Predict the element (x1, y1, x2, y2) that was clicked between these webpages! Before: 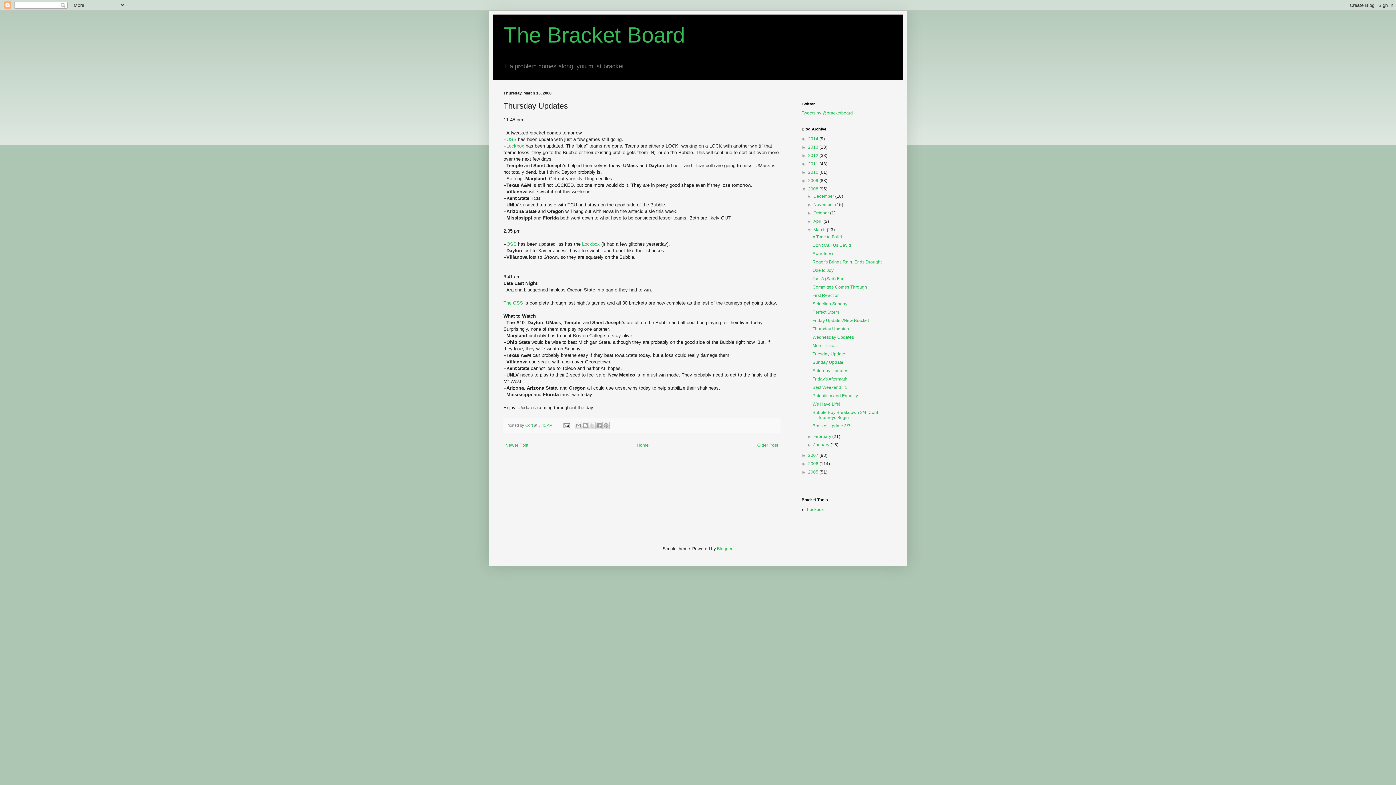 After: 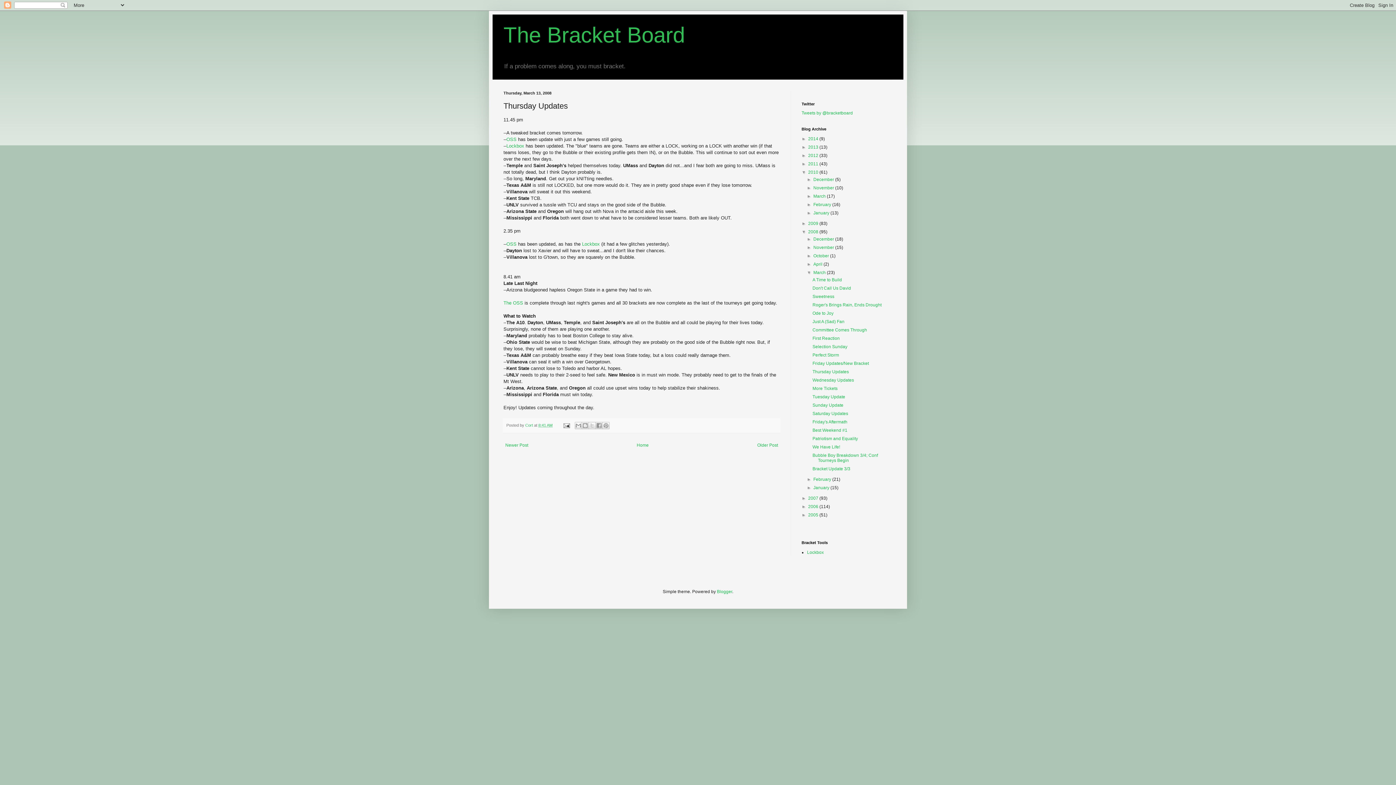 Action: bbox: (801, 169, 808, 175) label: ►  